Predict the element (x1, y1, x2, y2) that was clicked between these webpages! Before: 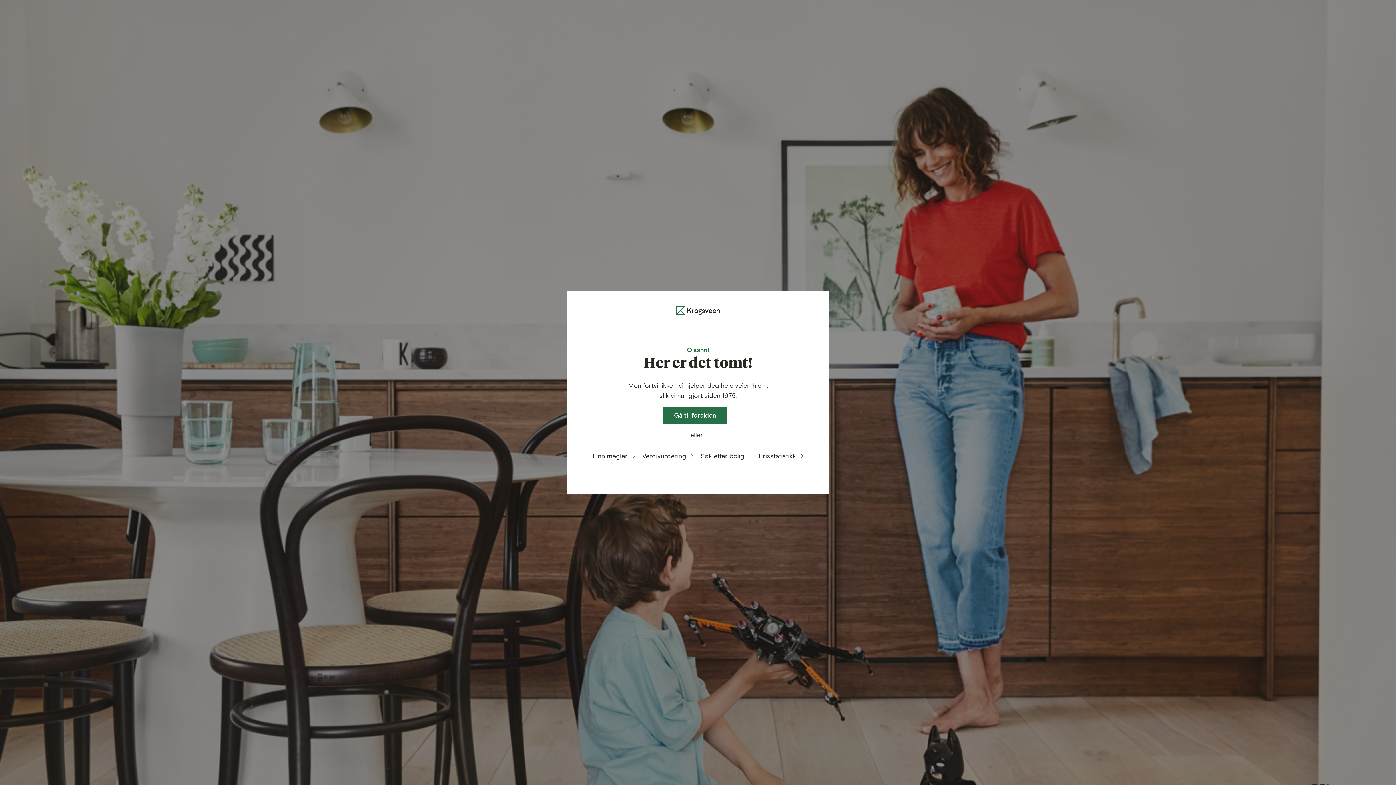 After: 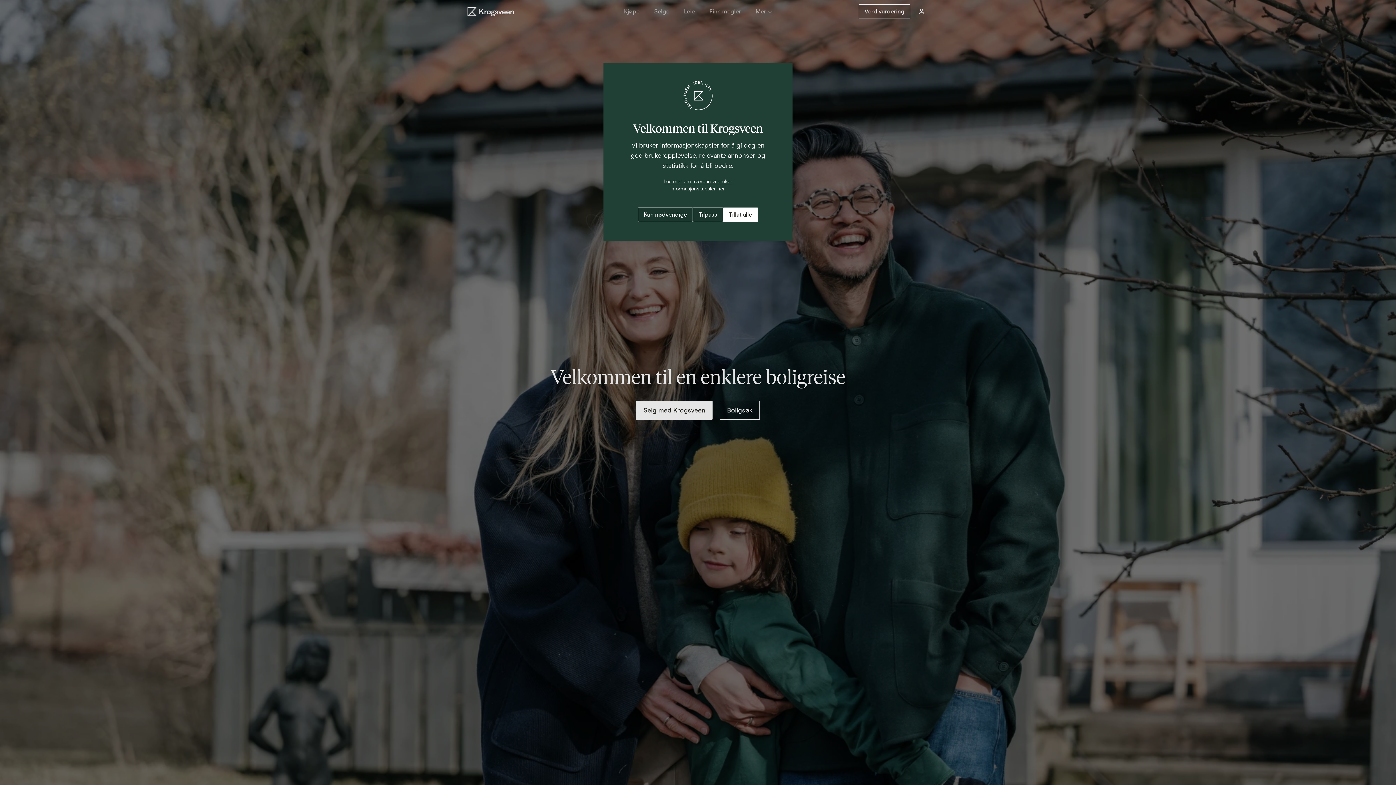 Action: bbox: (662, 406, 727, 424) label: Gå til forsiden